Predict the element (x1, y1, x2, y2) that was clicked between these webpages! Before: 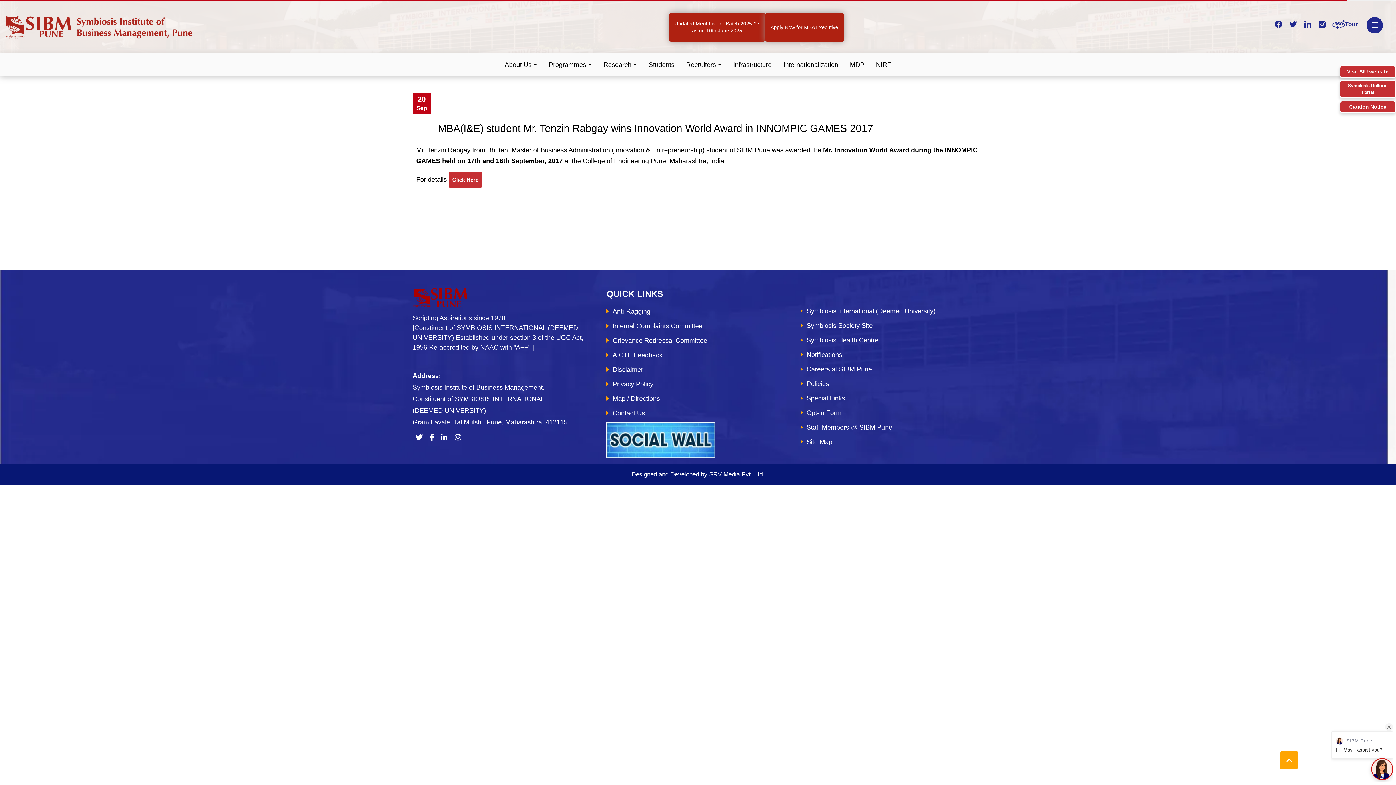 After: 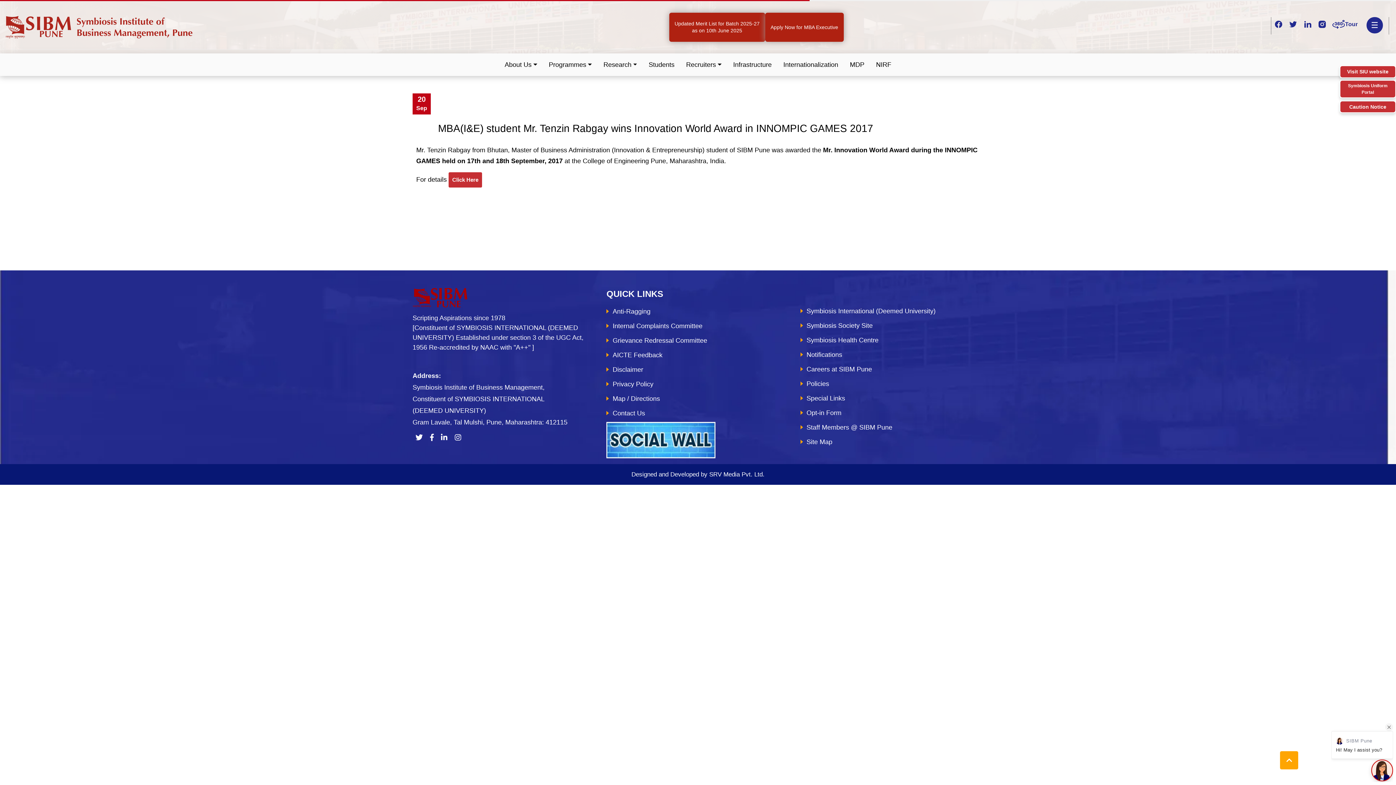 Action: label: Tour bbox: (1332, 19, 1358, 28)